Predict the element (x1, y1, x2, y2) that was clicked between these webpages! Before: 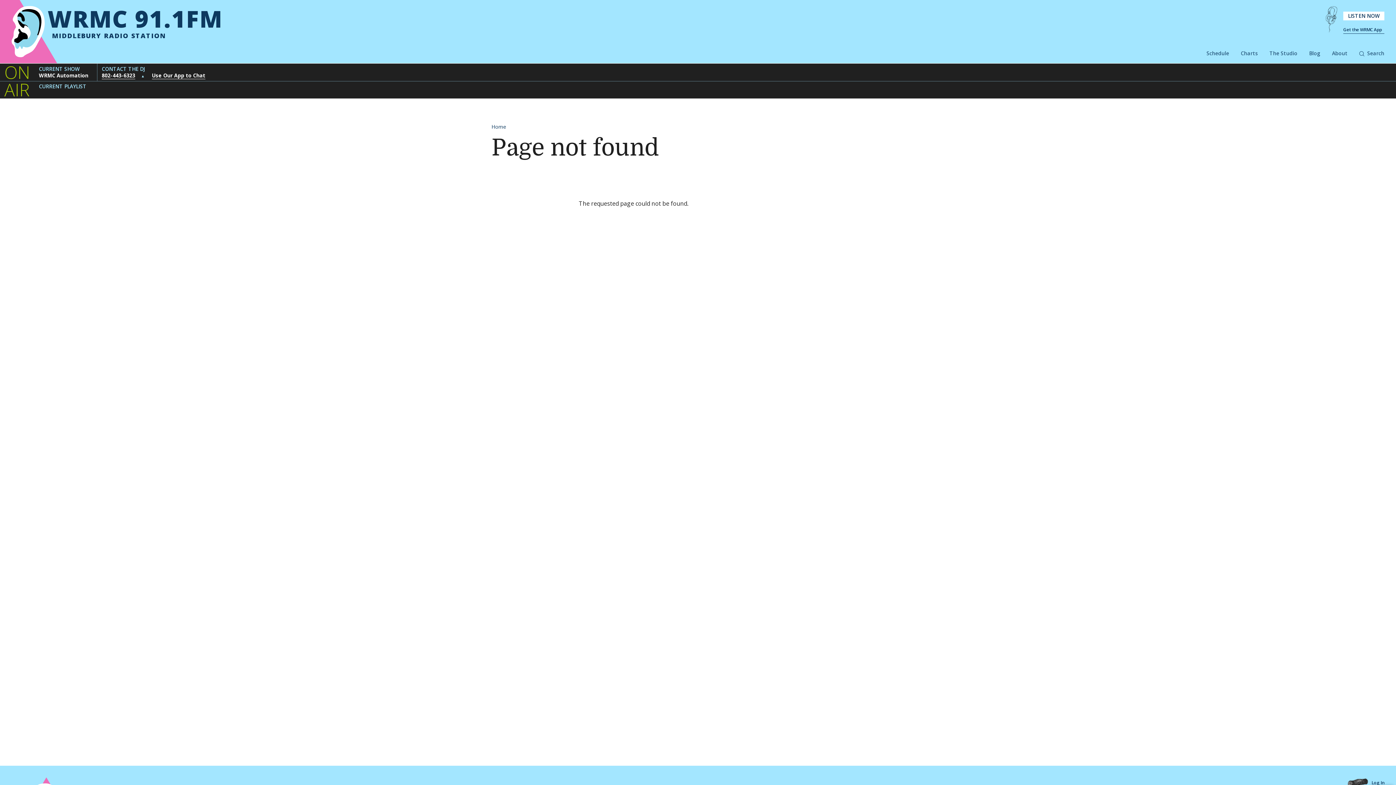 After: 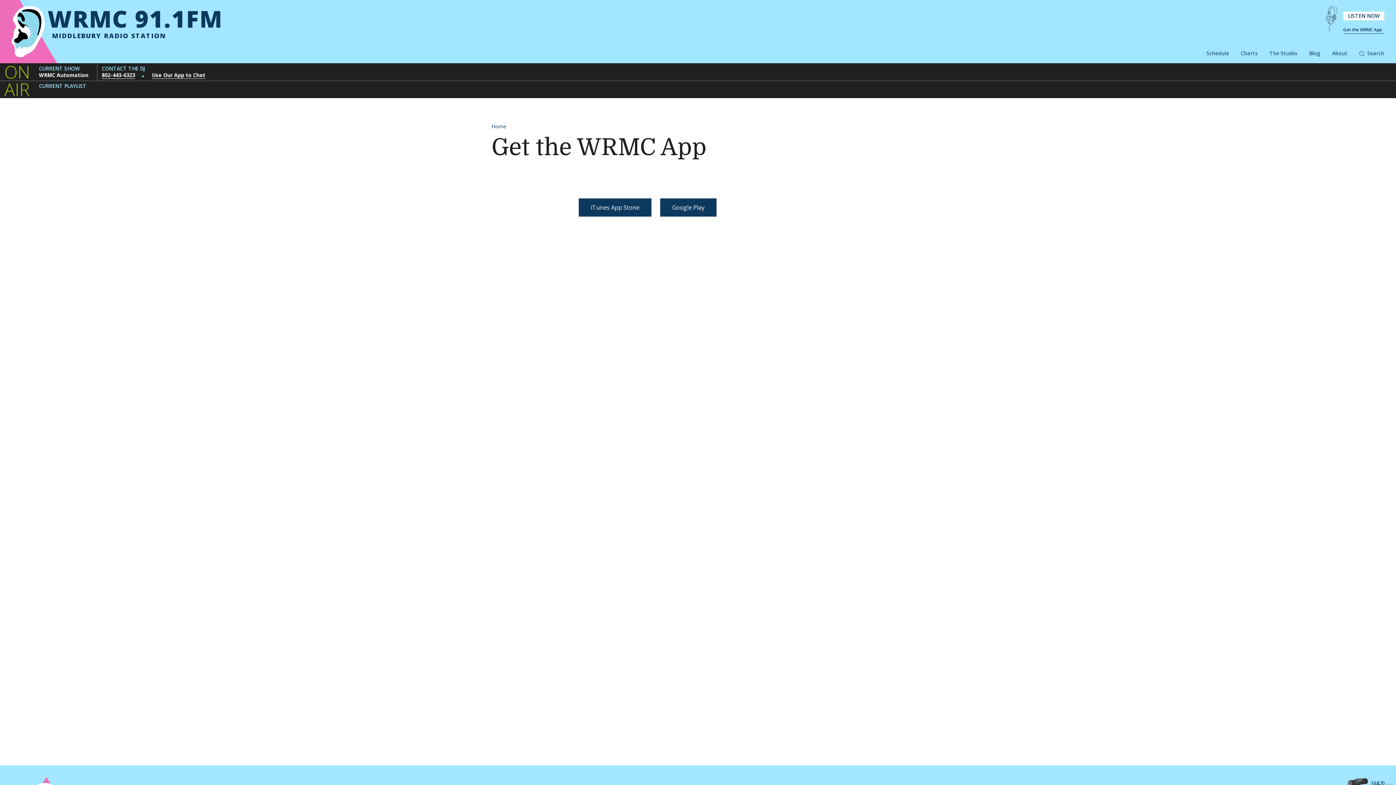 Action: label: Use Our App to Chat bbox: (152, 72, 205, 79)